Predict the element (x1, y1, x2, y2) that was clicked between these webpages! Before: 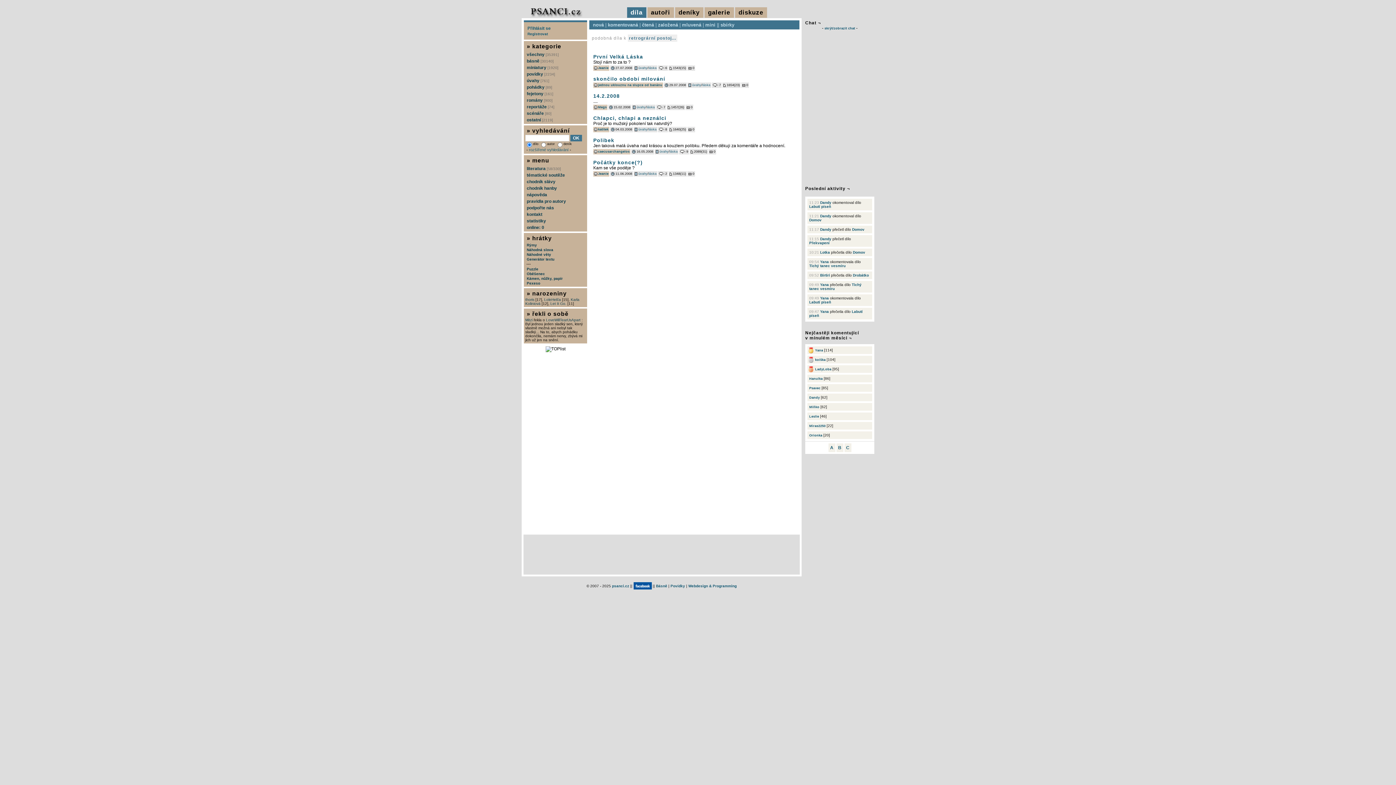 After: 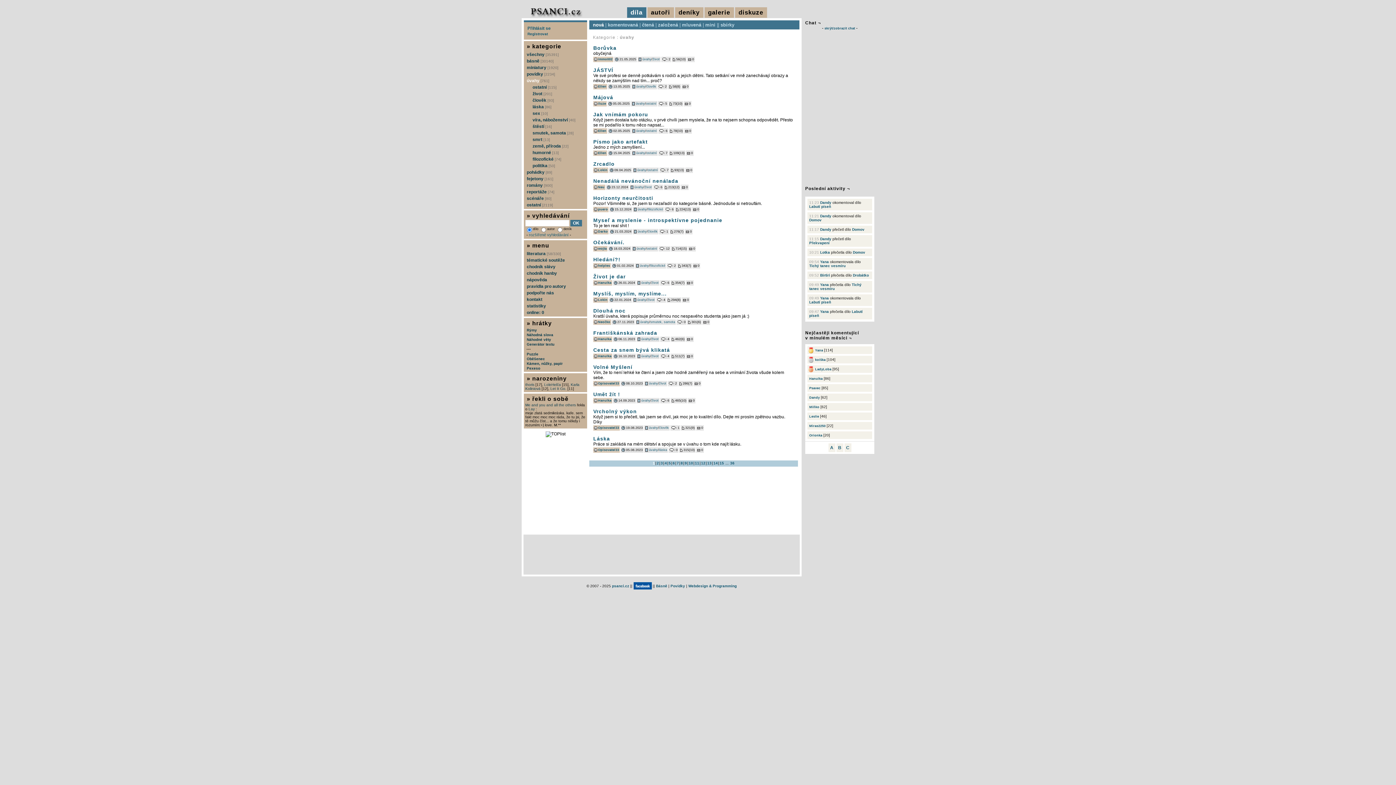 Action: bbox: (692, 83, 701, 86) label: úvahy